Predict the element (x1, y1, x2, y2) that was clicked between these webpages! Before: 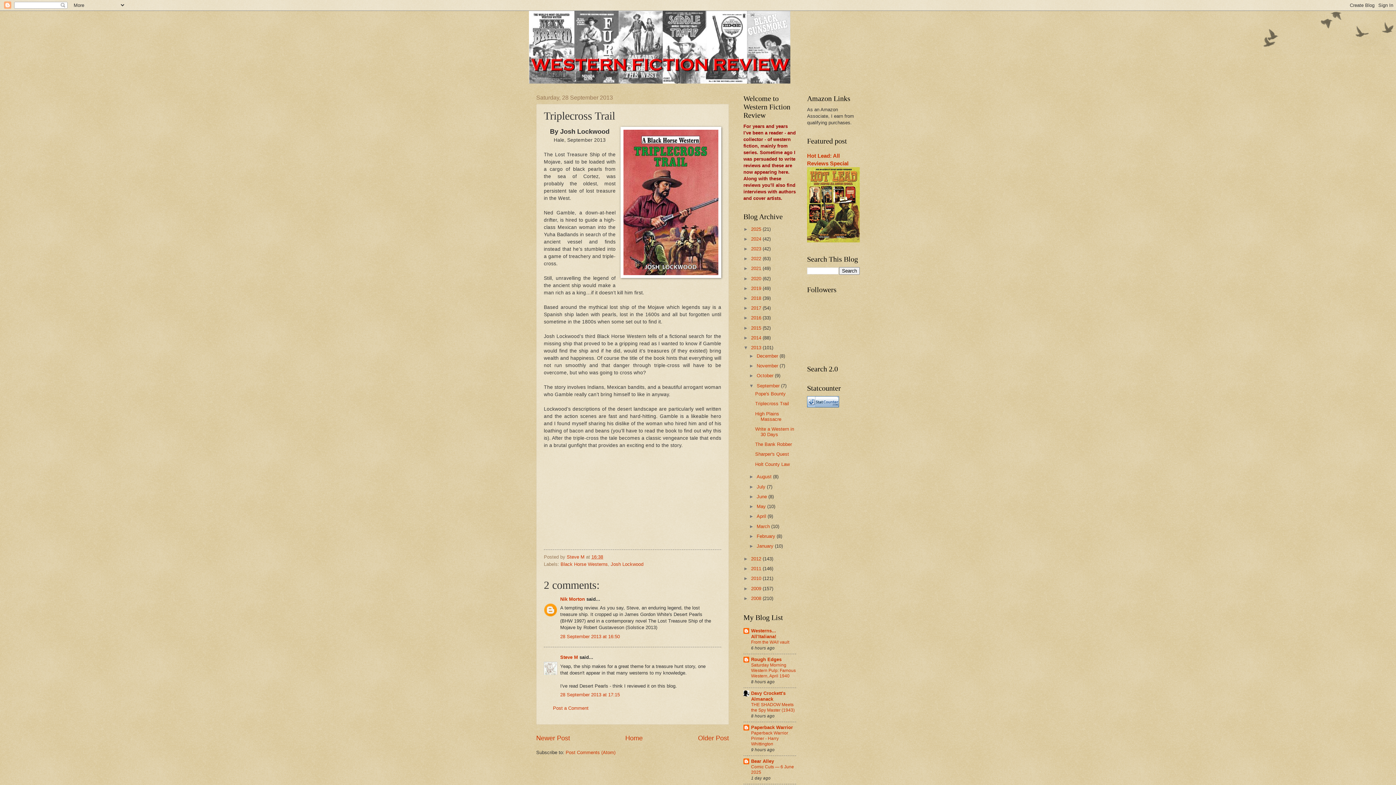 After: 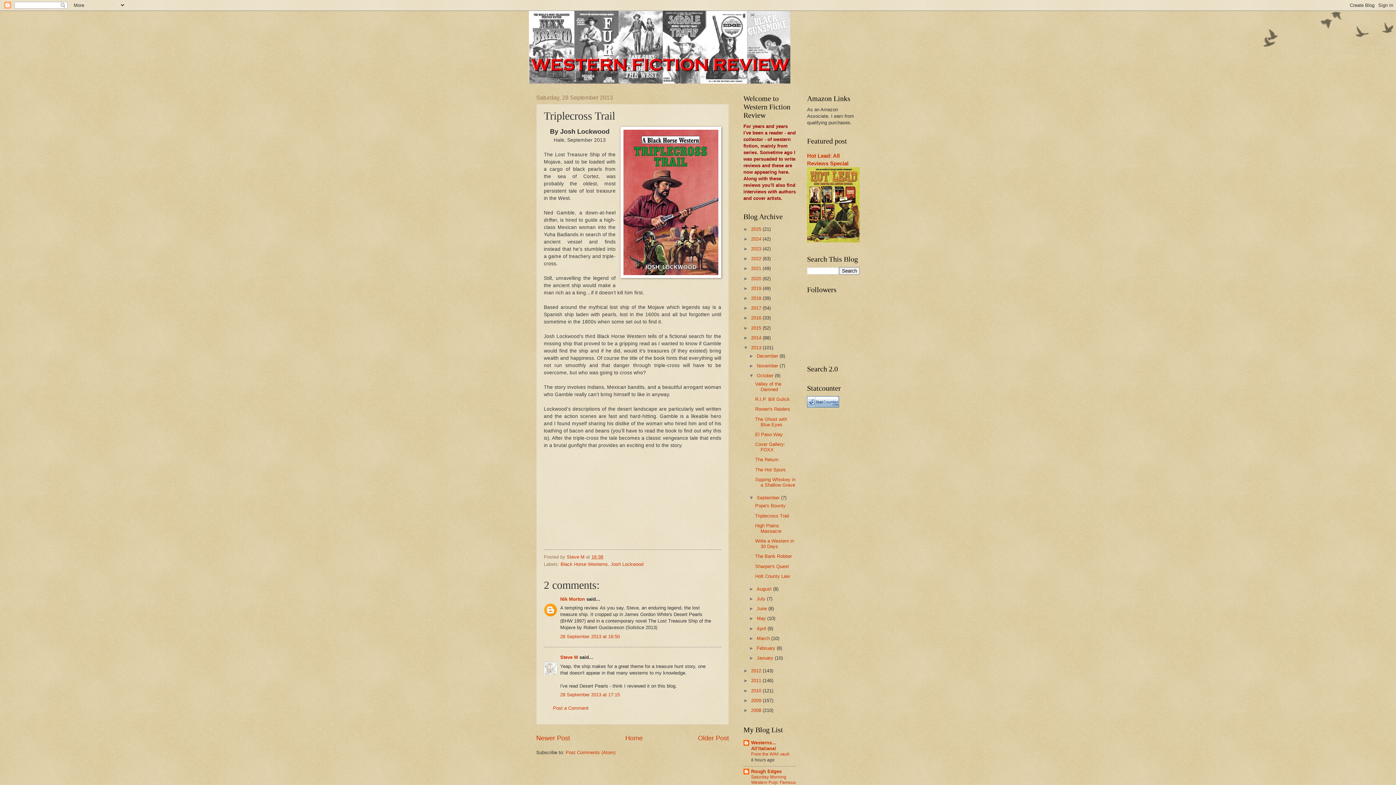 Action: label: ►   bbox: (749, 373, 756, 378)